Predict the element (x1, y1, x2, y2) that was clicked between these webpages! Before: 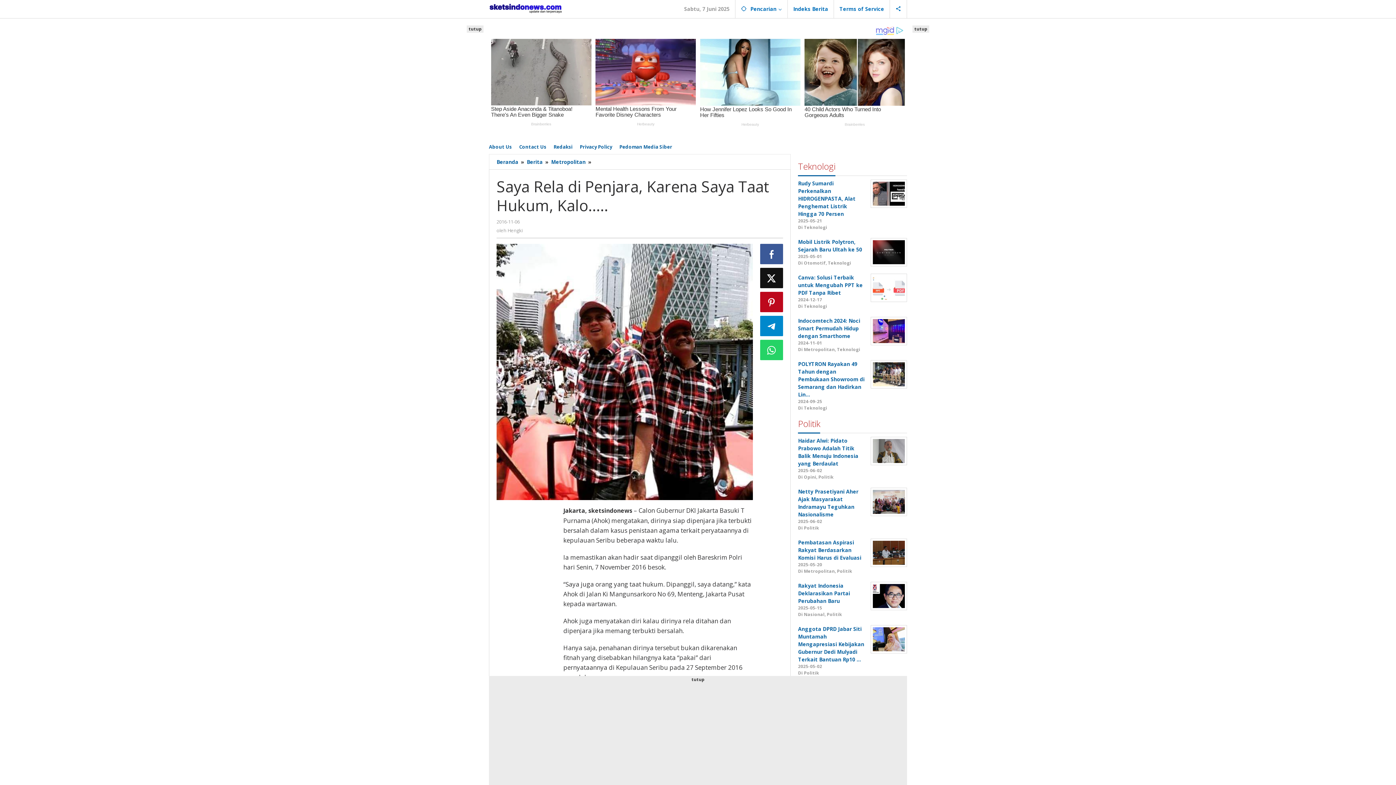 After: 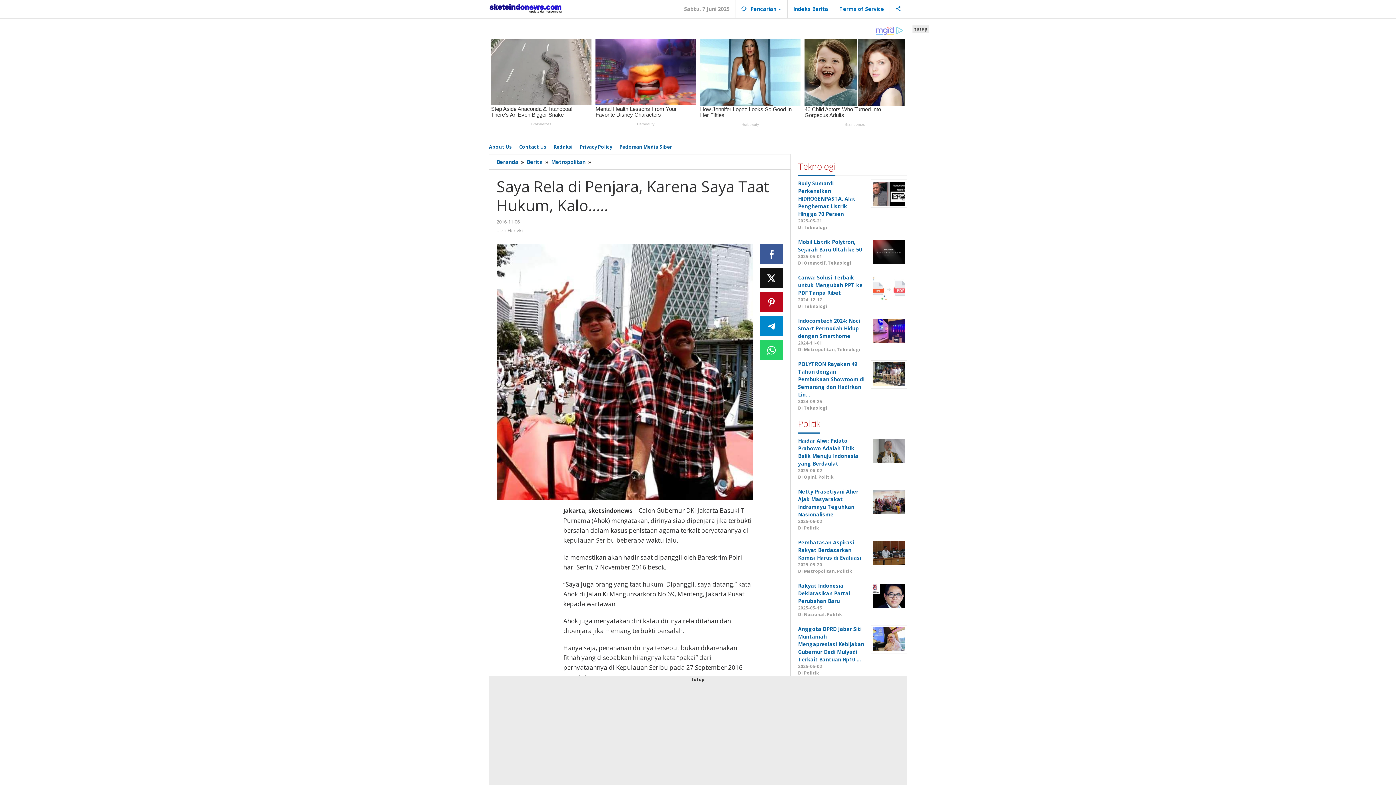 Action: label: tutup bbox: (466, 25, 483, 32)